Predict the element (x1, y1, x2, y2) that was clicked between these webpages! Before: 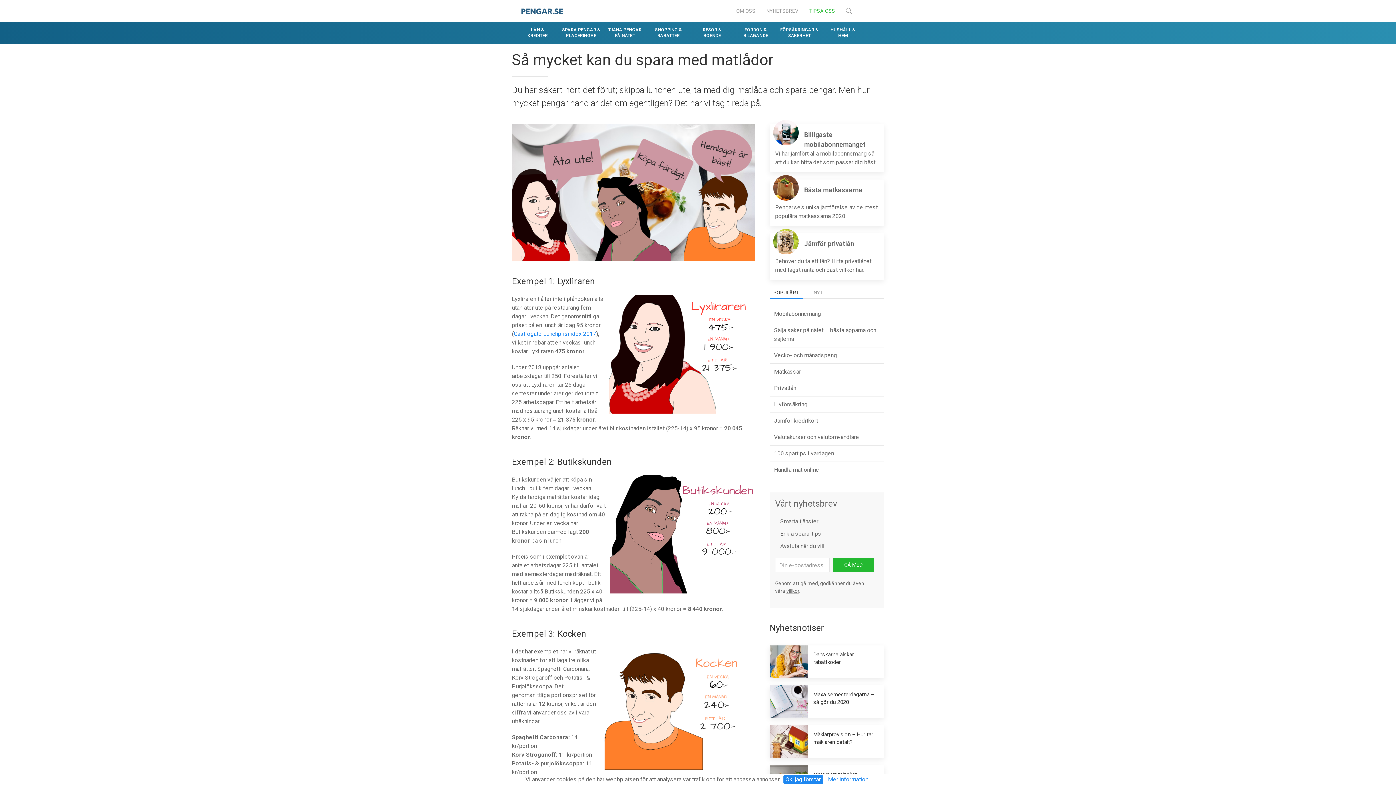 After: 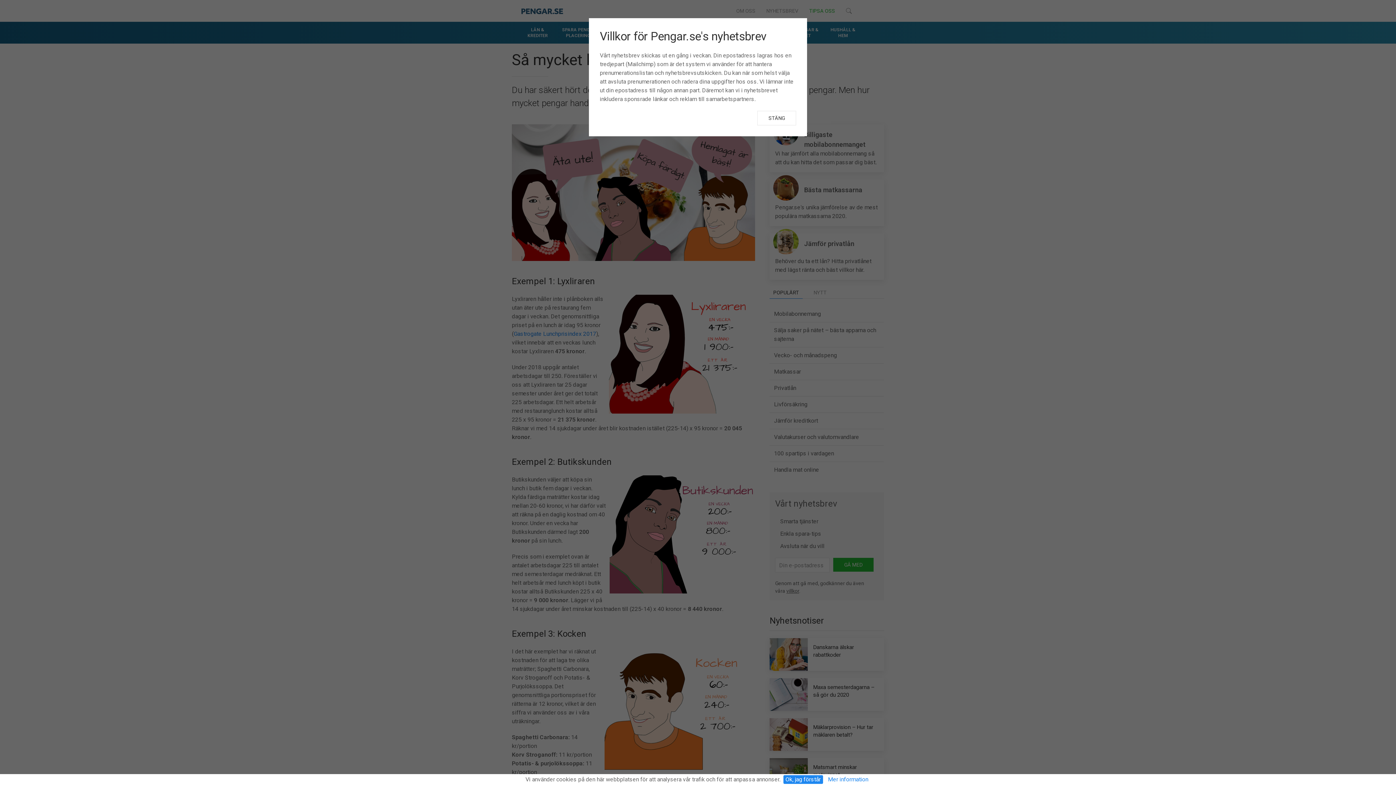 Action: bbox: (786, 588, 799, 594) label: villkor